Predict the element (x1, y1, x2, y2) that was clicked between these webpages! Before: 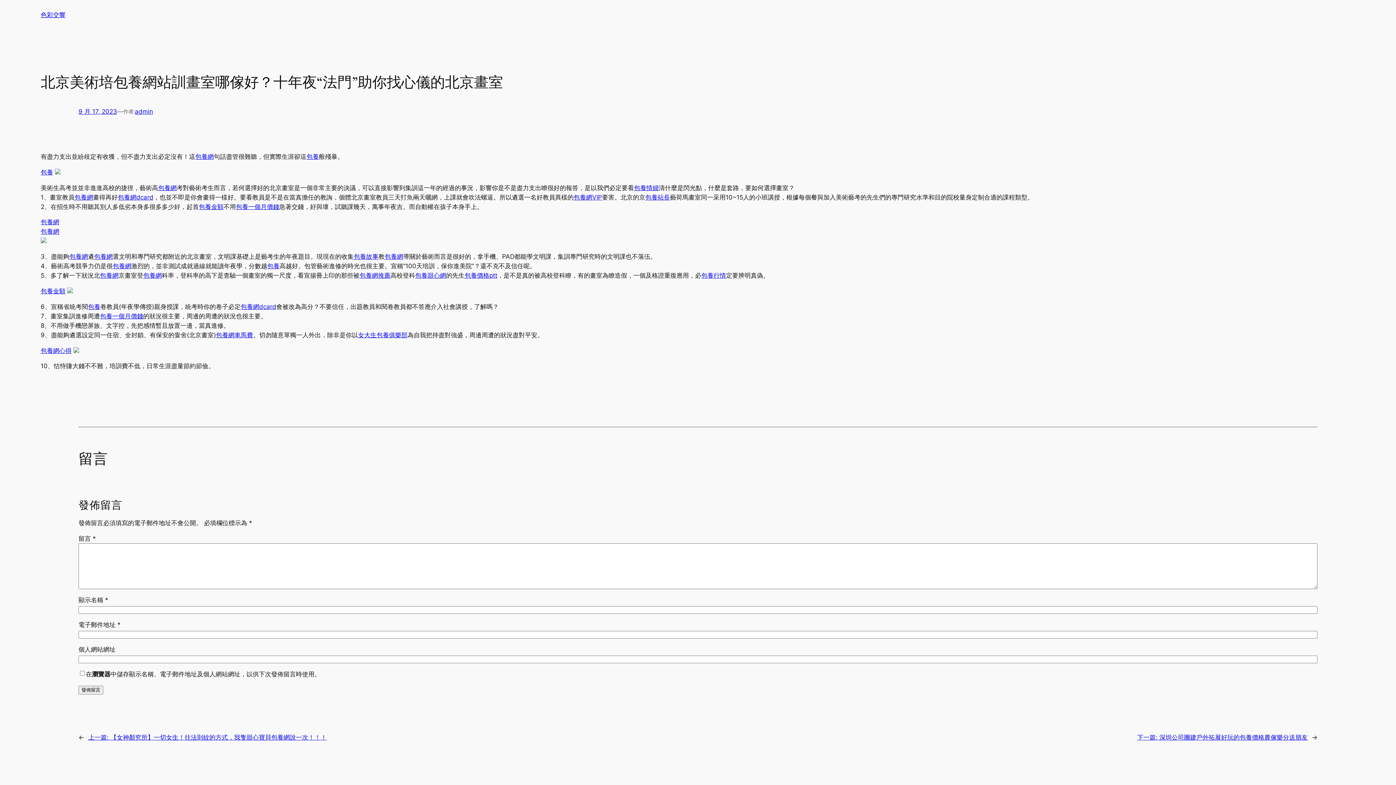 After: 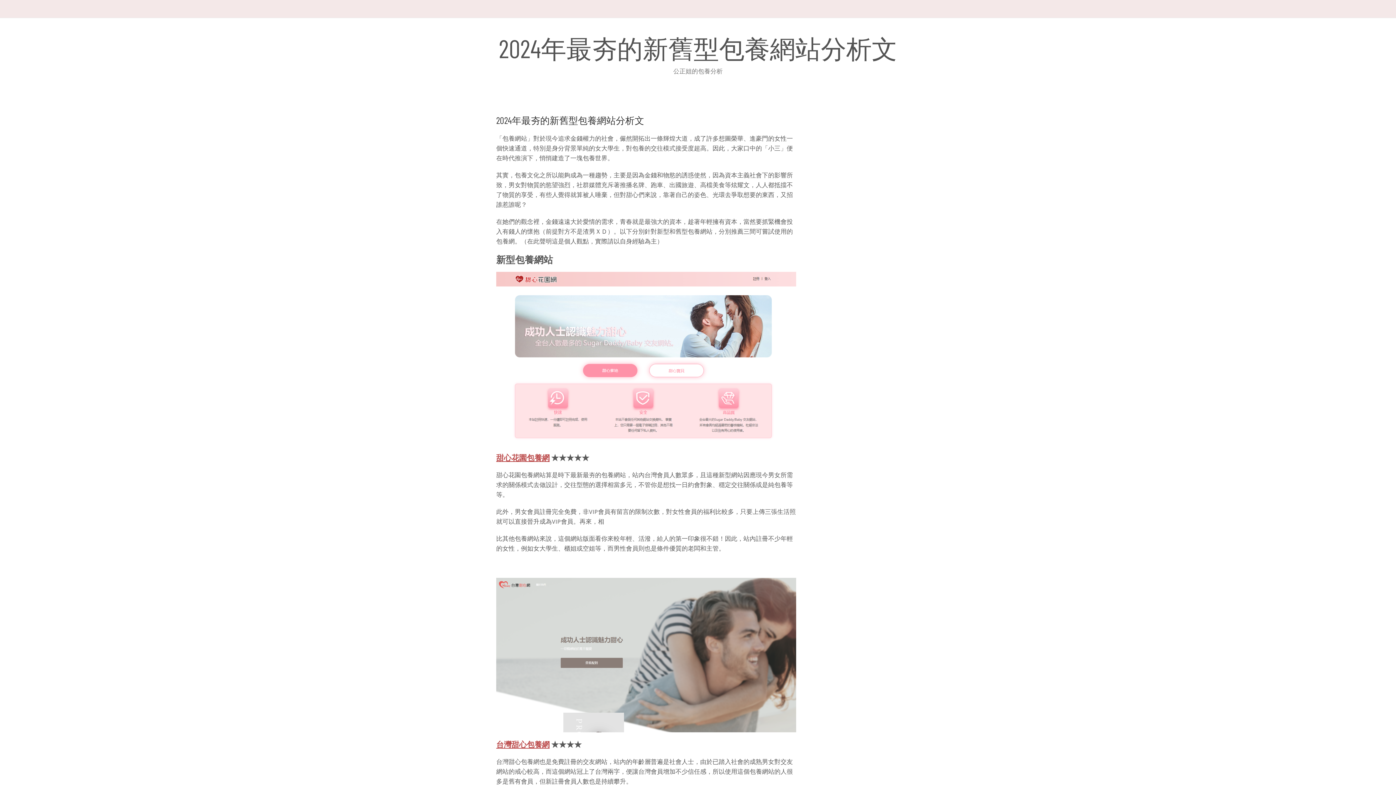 Action: bbox: (358, 331, 407, 338) label: 女大生包養俱樂部